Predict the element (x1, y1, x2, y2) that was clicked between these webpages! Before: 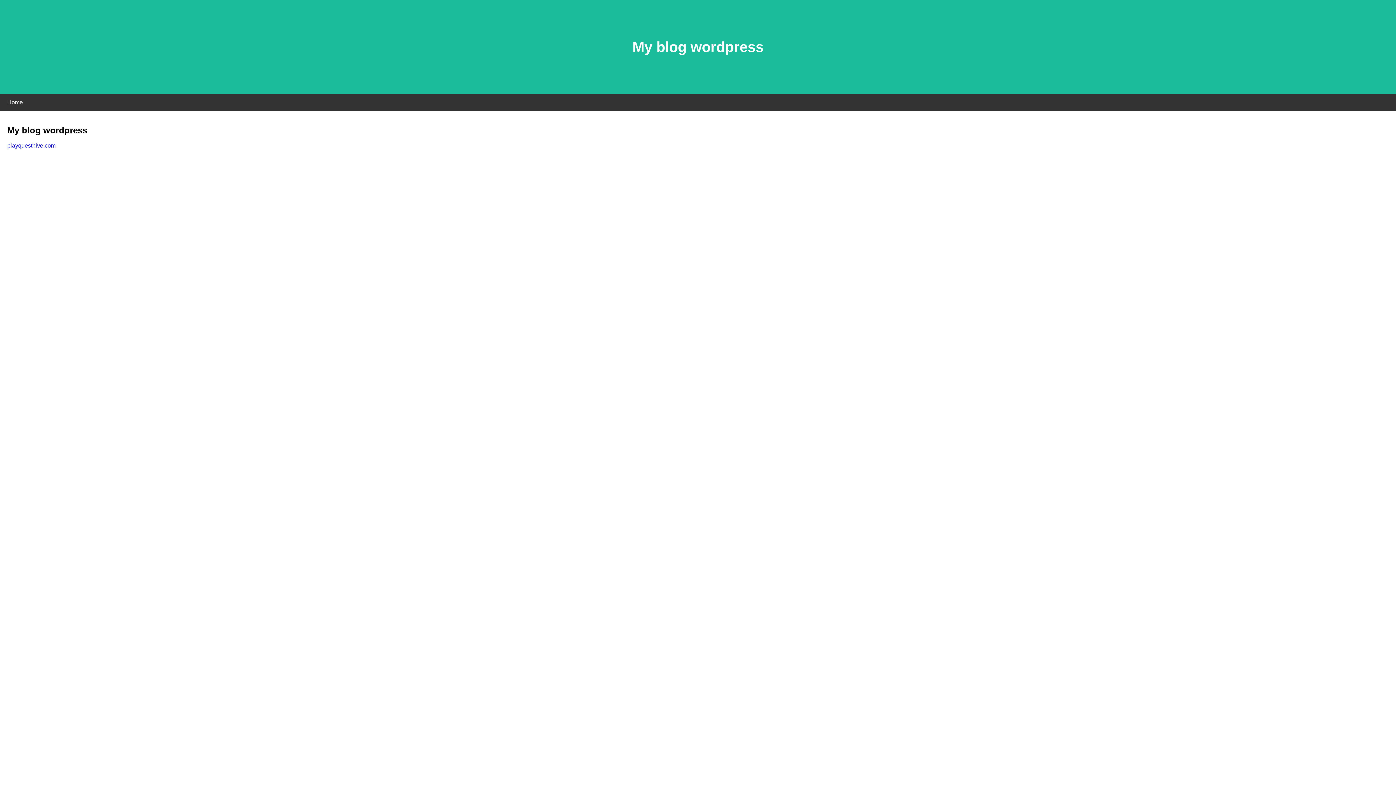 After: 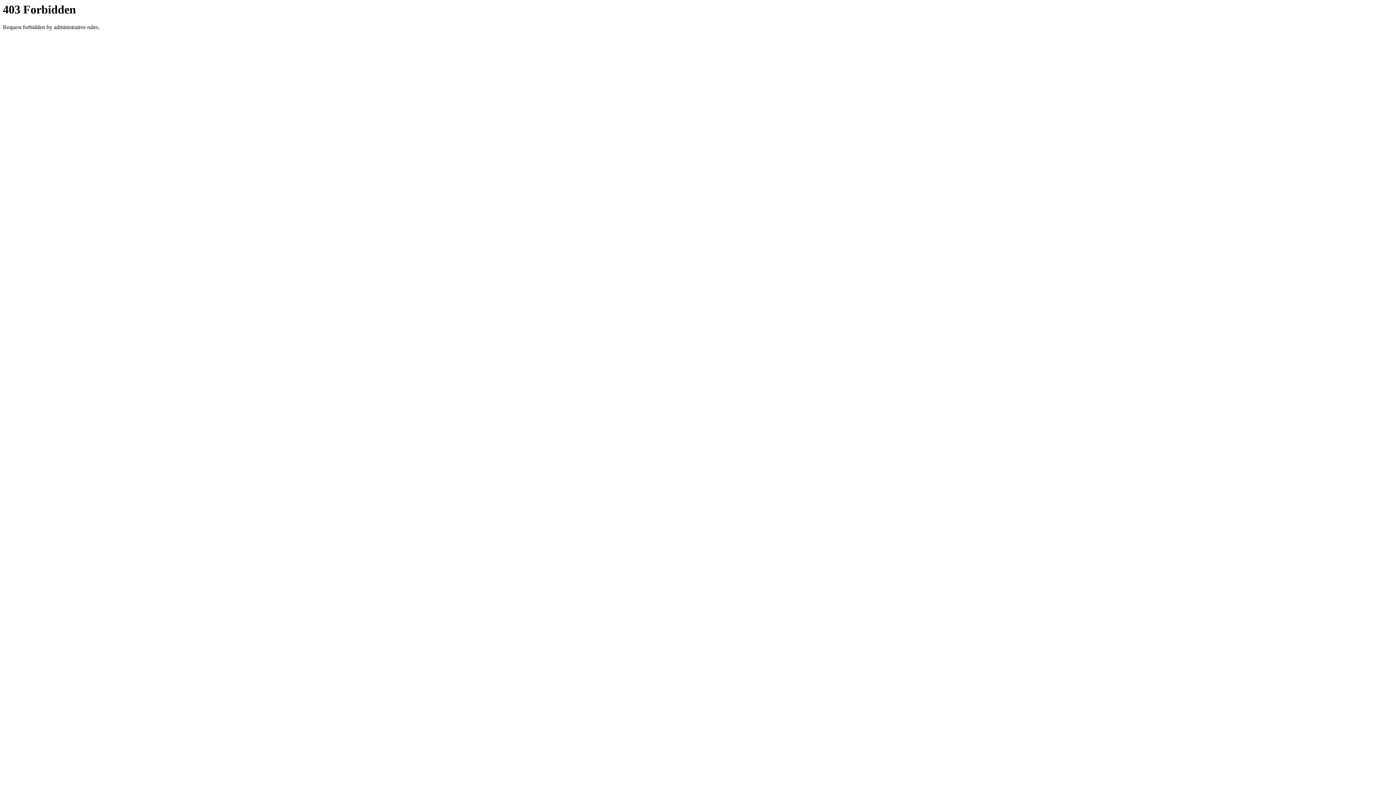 Action: label: playquesthive.com bbox: (7, 142, 55, 148)